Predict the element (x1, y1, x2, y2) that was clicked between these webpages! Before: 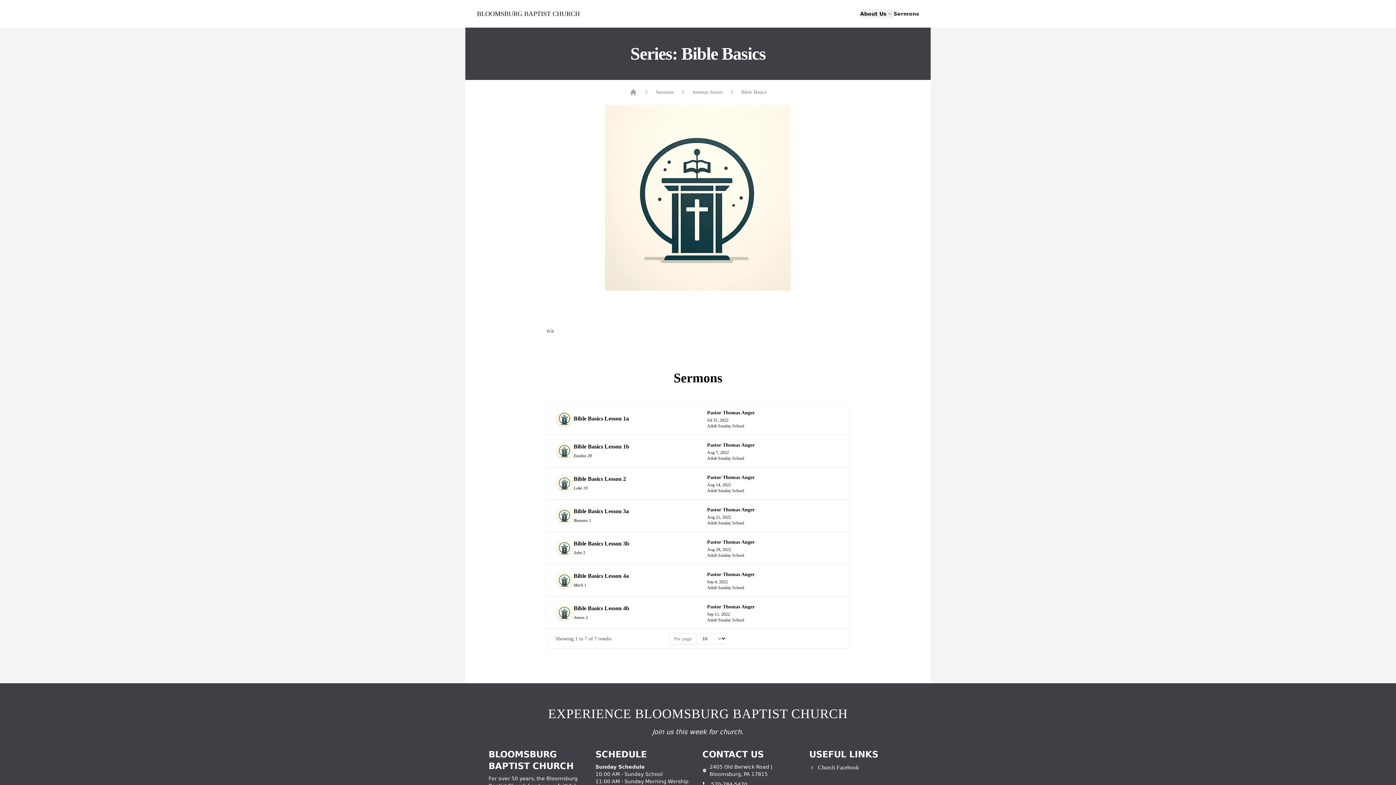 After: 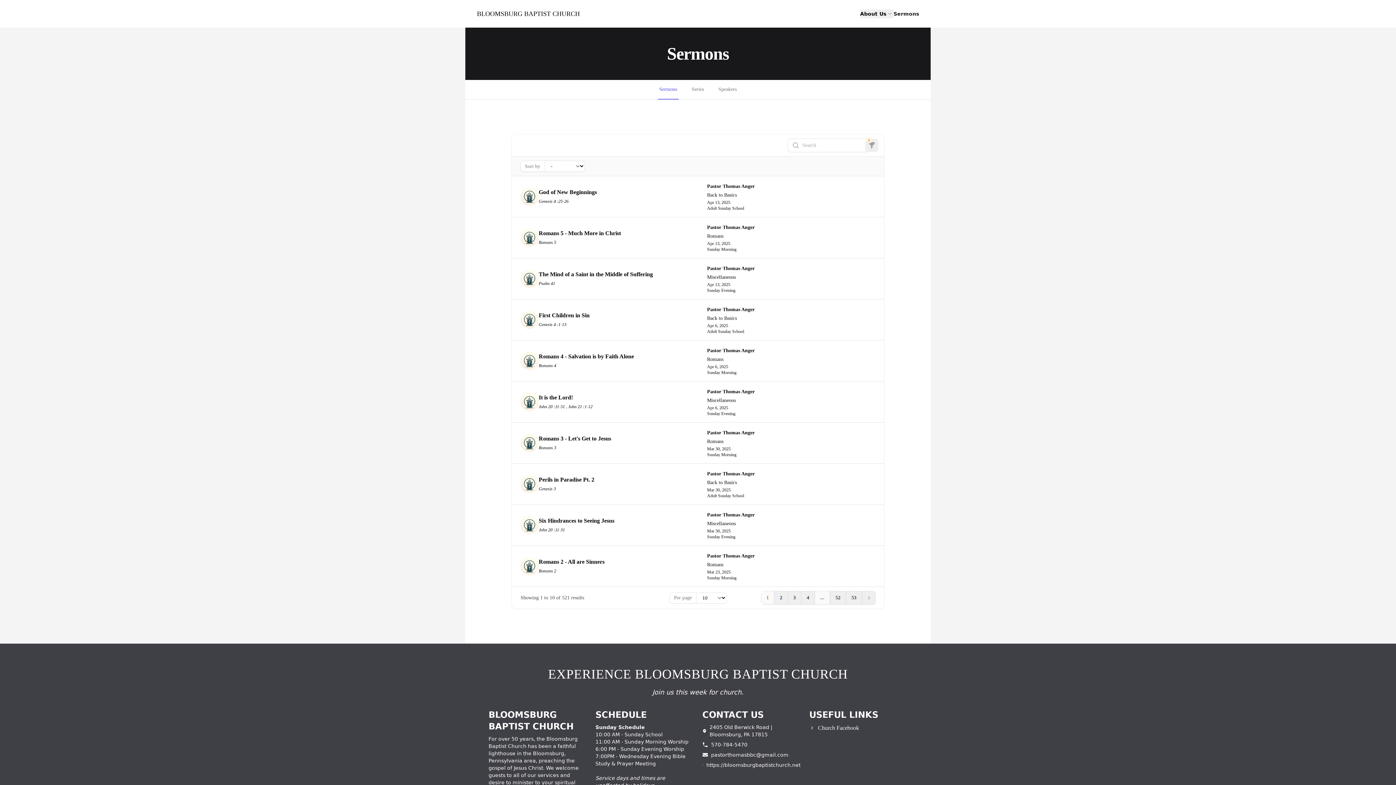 Action: label: Sermons bbox: (893, 9, 919, 18)